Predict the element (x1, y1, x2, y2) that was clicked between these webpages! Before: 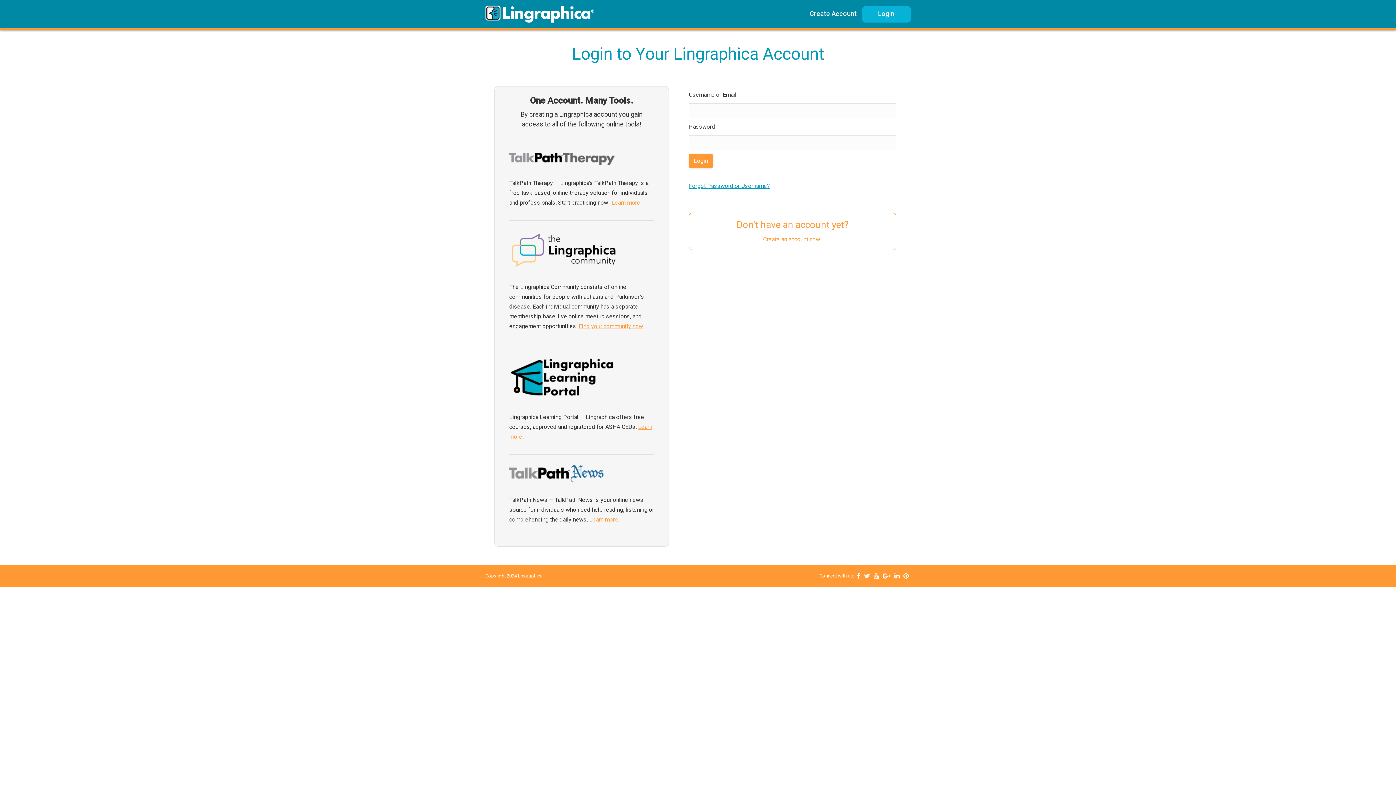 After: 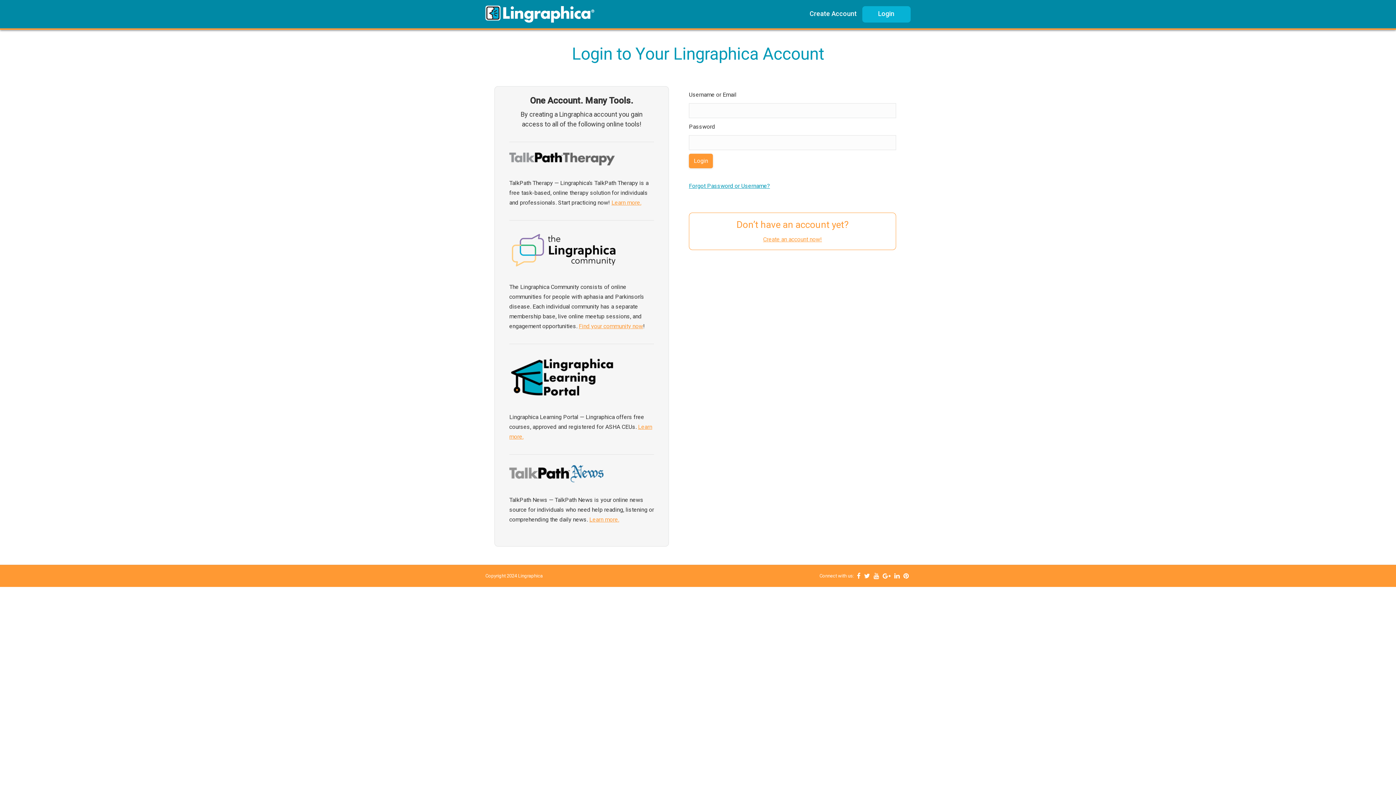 Action: bbox: (485, 0, 594, 28)